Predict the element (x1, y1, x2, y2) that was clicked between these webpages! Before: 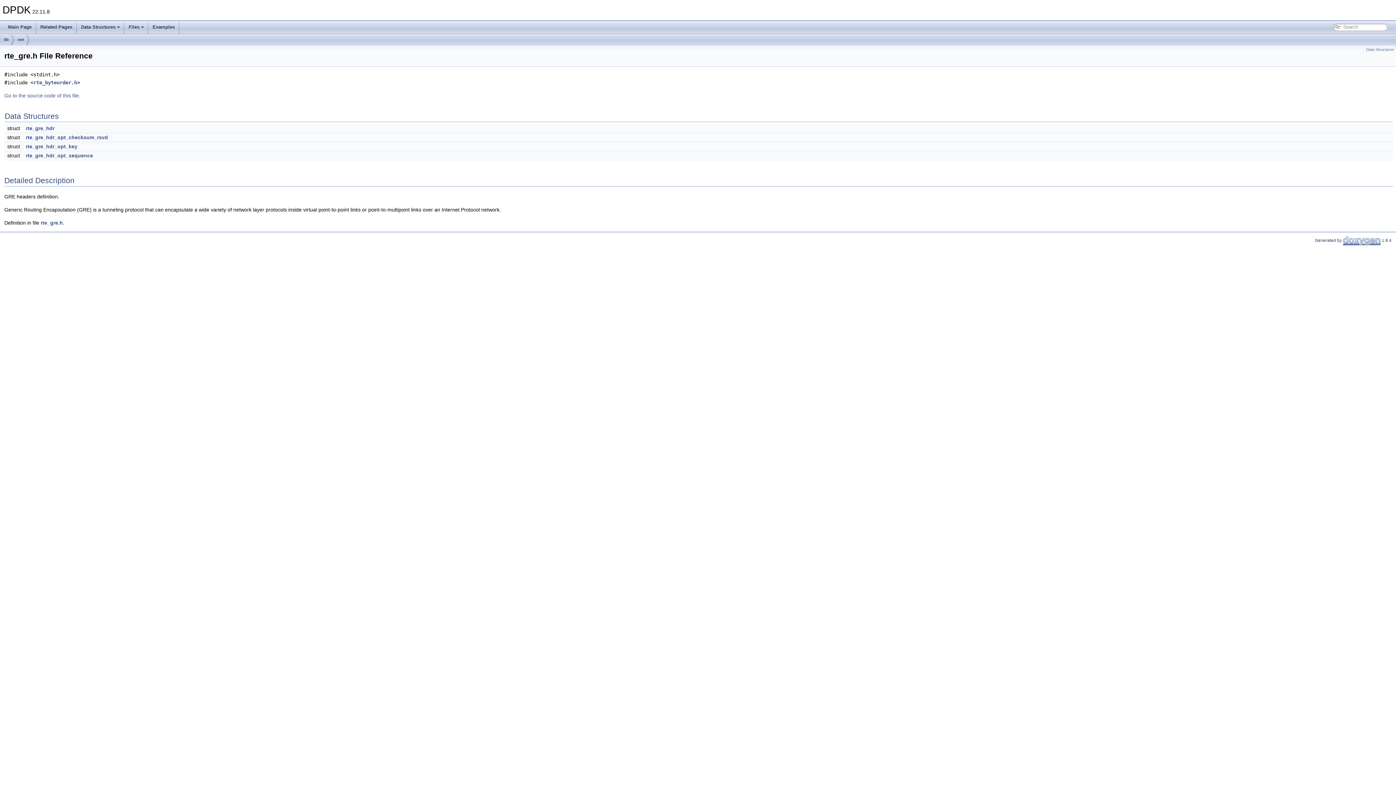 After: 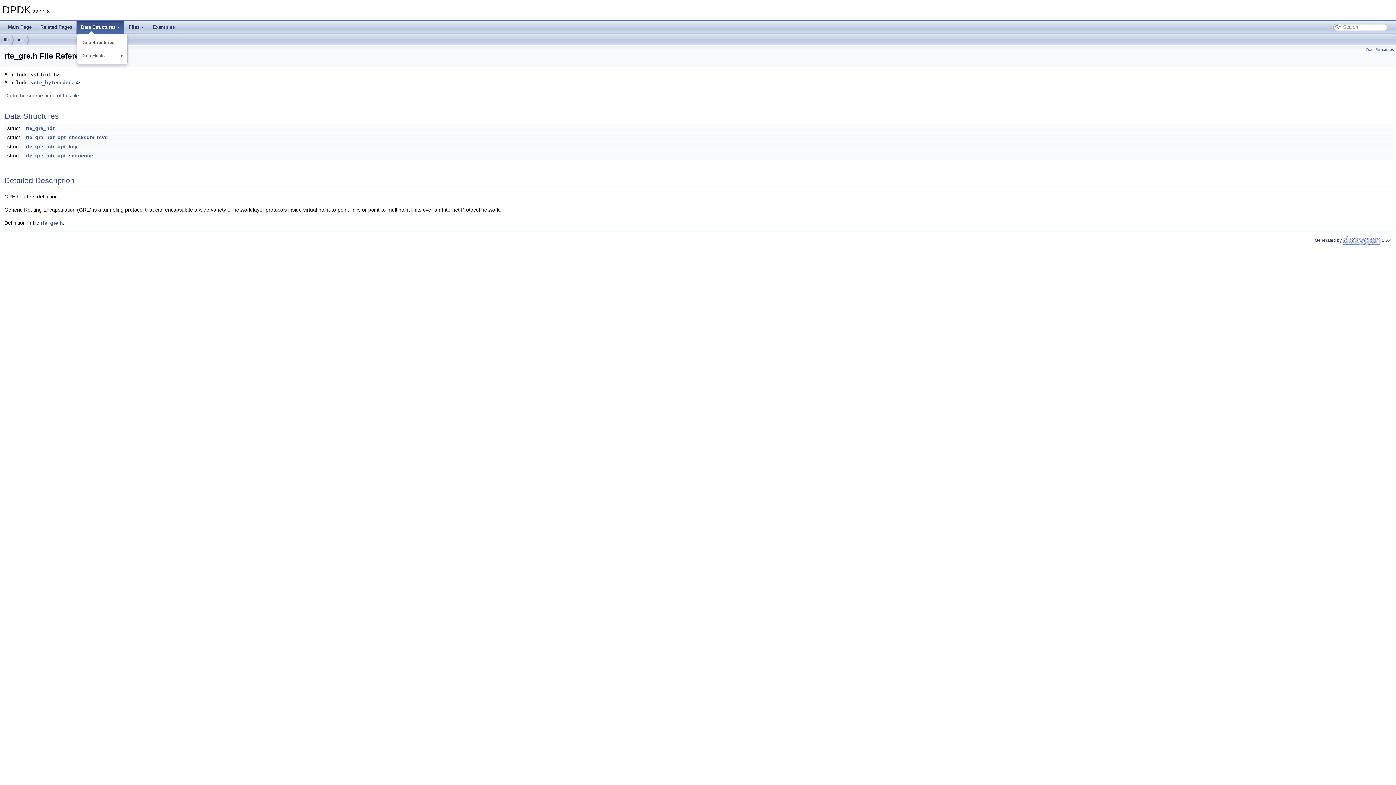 Action: bbox: (76, 20, 124, 33) label: Data Structures